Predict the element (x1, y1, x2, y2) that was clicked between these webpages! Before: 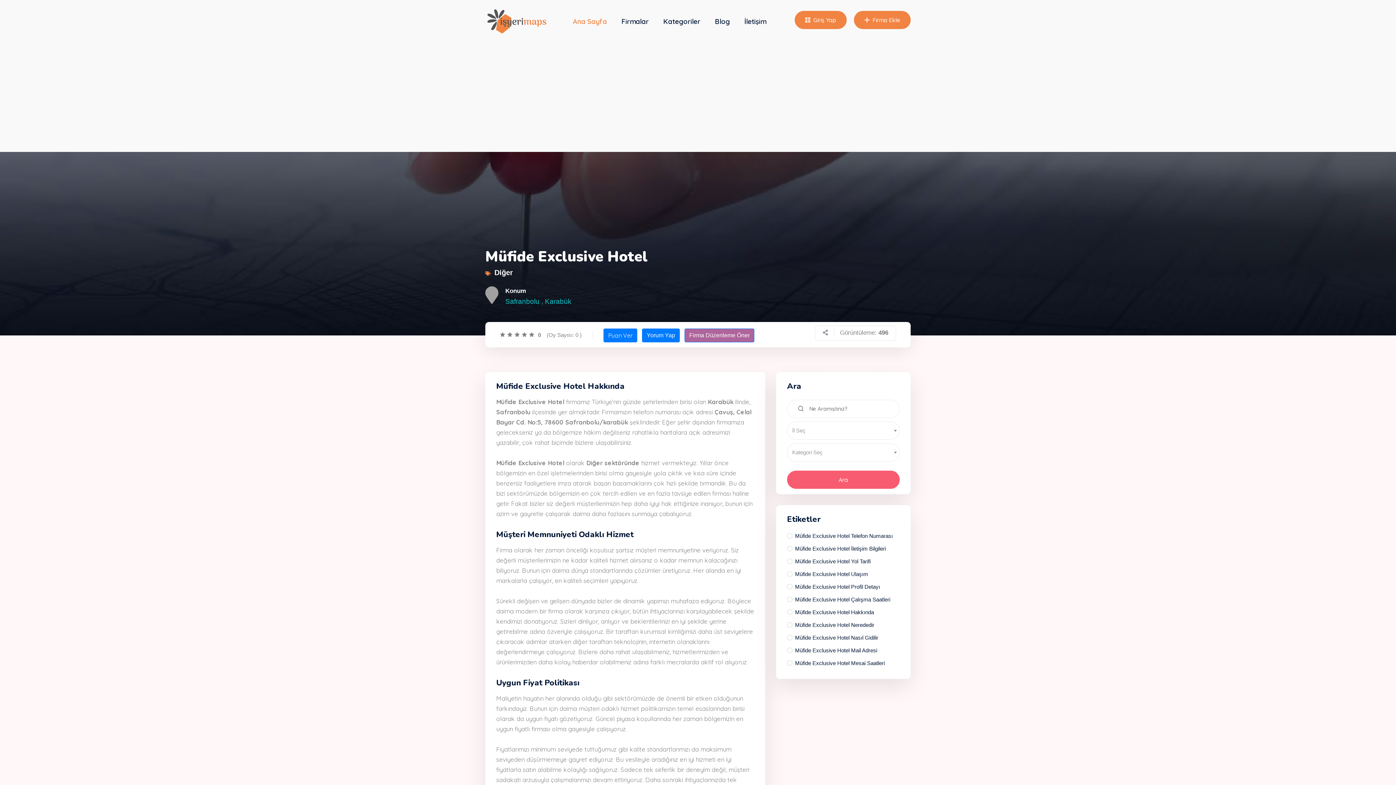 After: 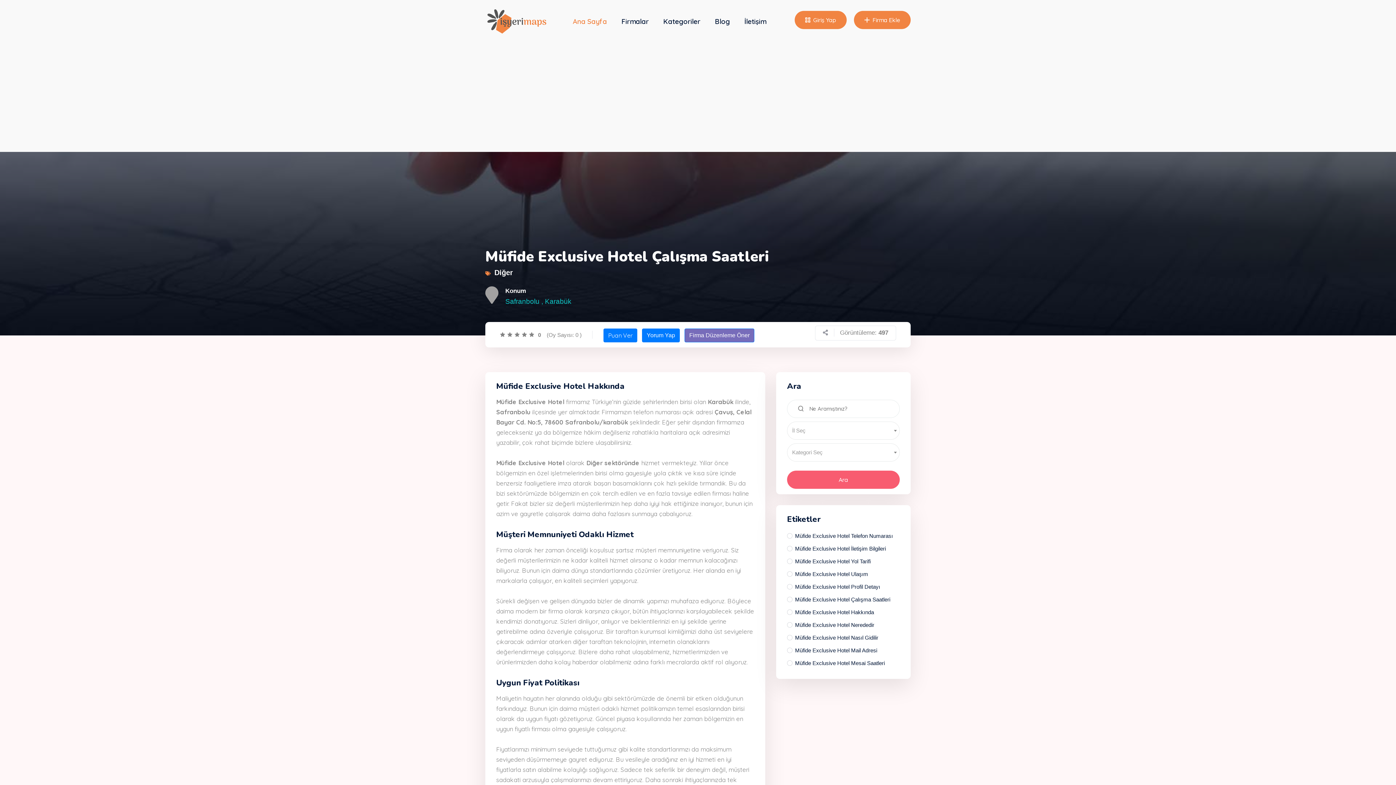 Action: bbox: (787, 595, 900, 604) label: Müfide Exclusive Hotel Çalışma Saatleri